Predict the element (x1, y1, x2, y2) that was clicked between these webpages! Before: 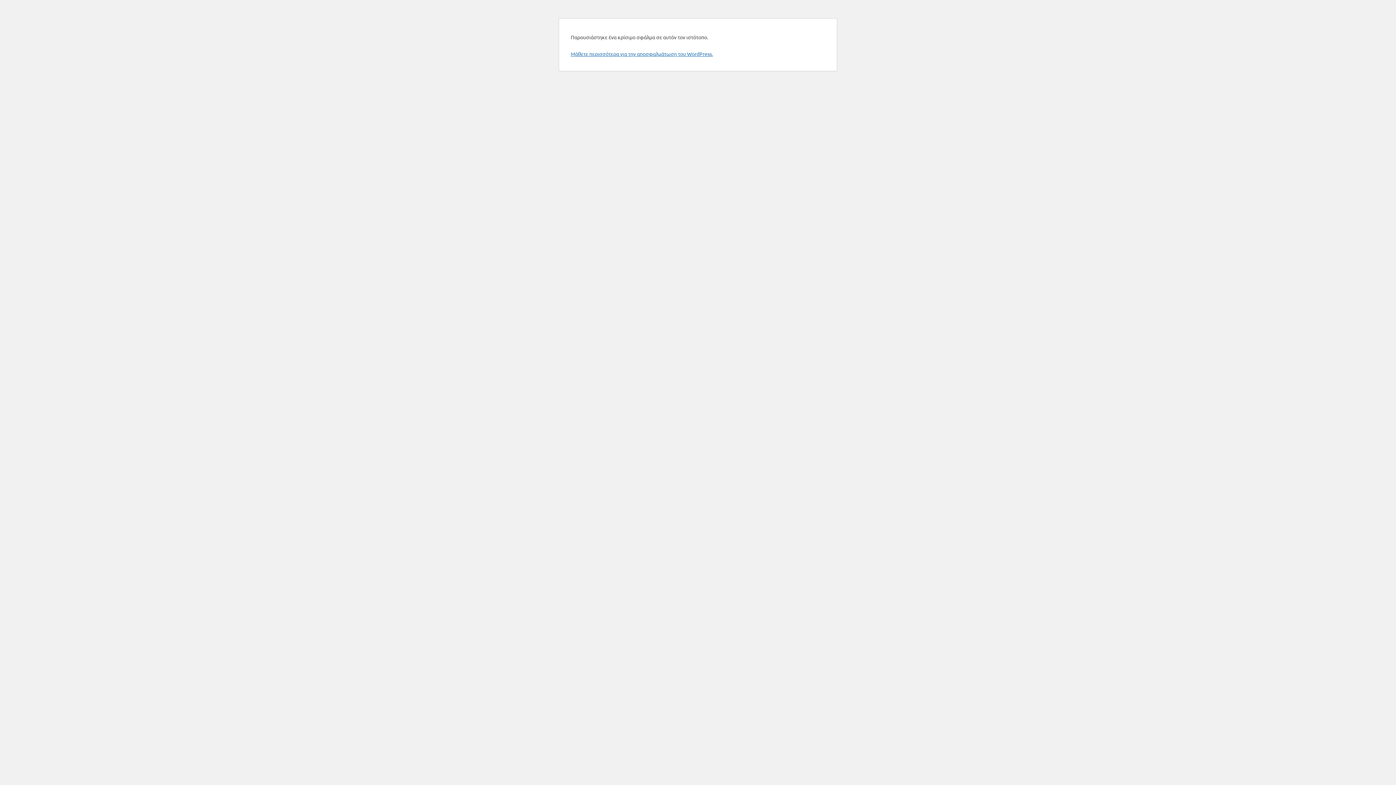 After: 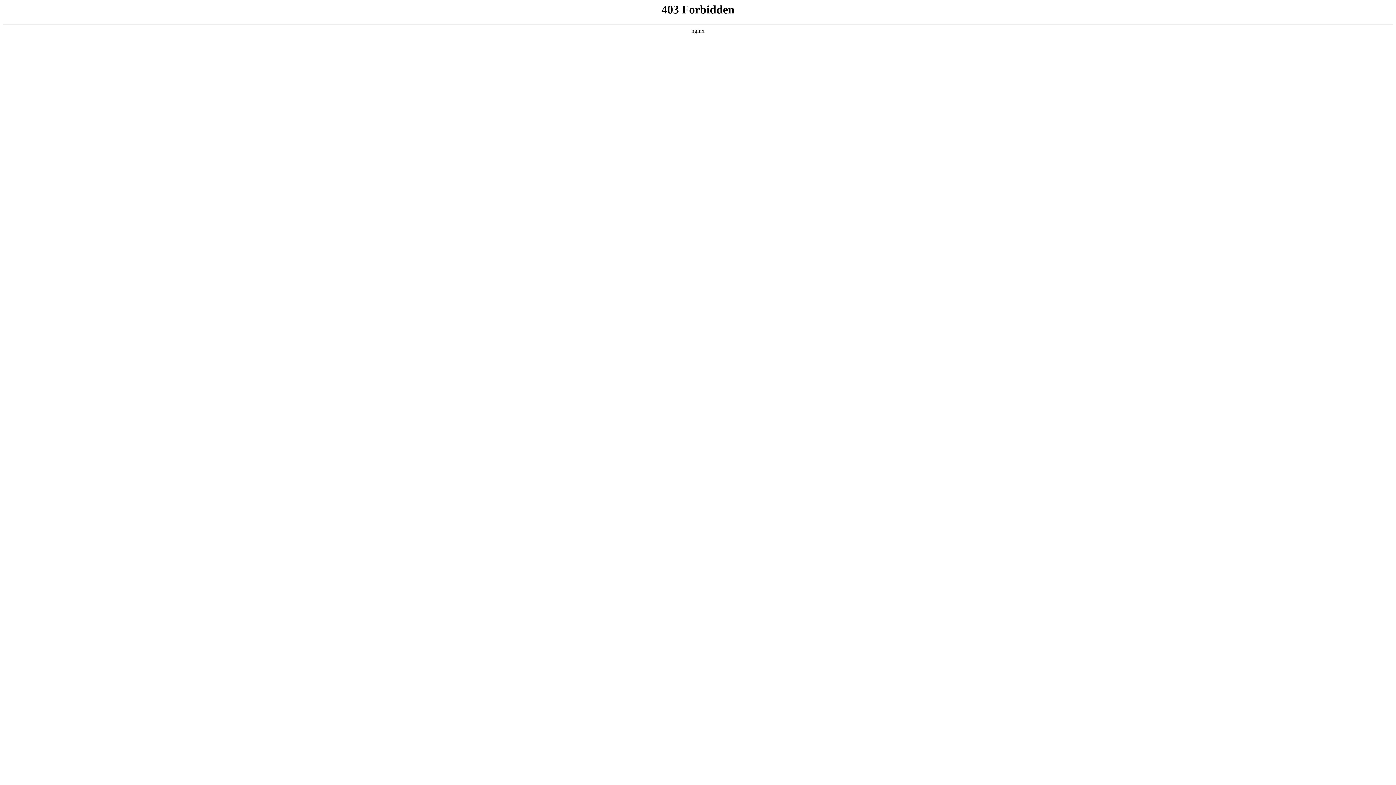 Action: bbox: (570, 50, 713, 57) label: Μάθετε περισσότερα για την αποσφαλμάτωση του WordPress.